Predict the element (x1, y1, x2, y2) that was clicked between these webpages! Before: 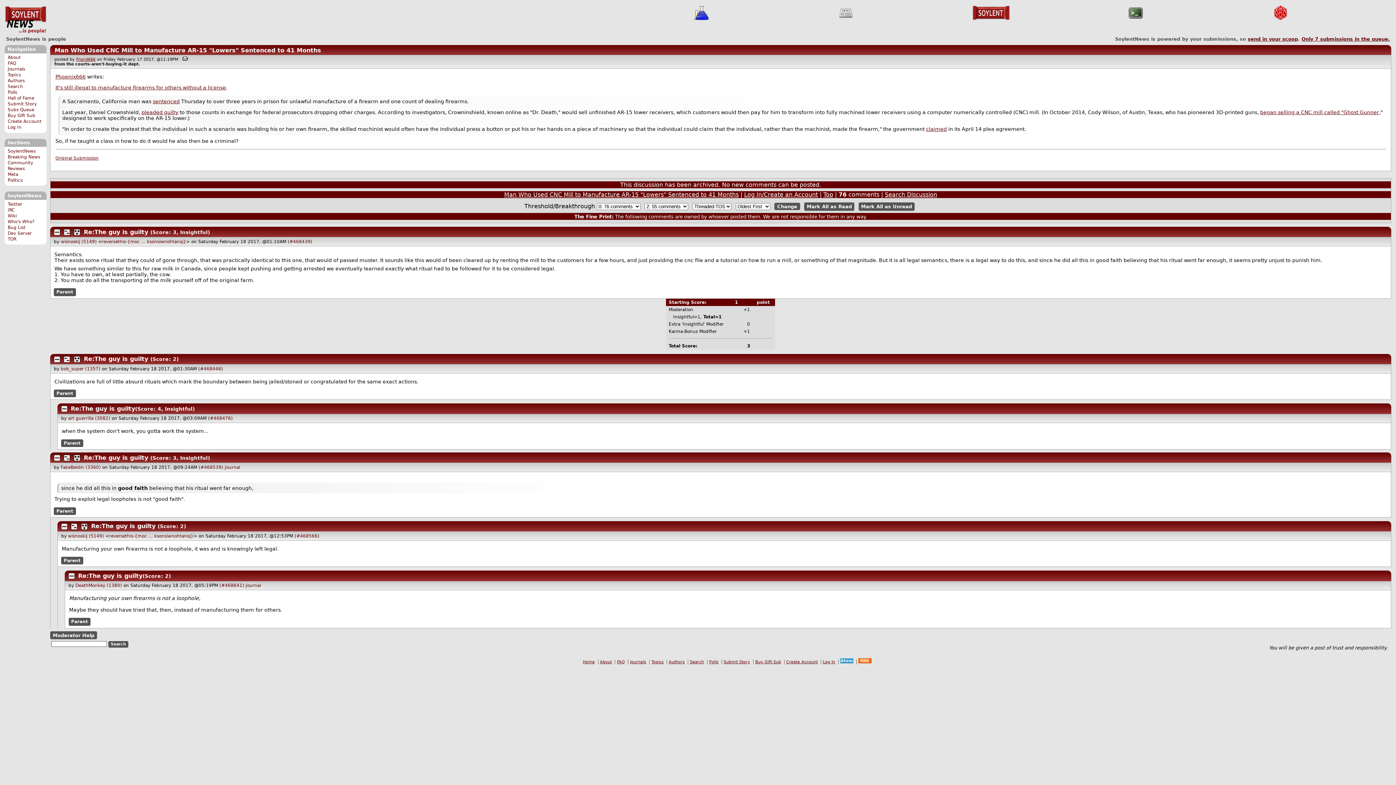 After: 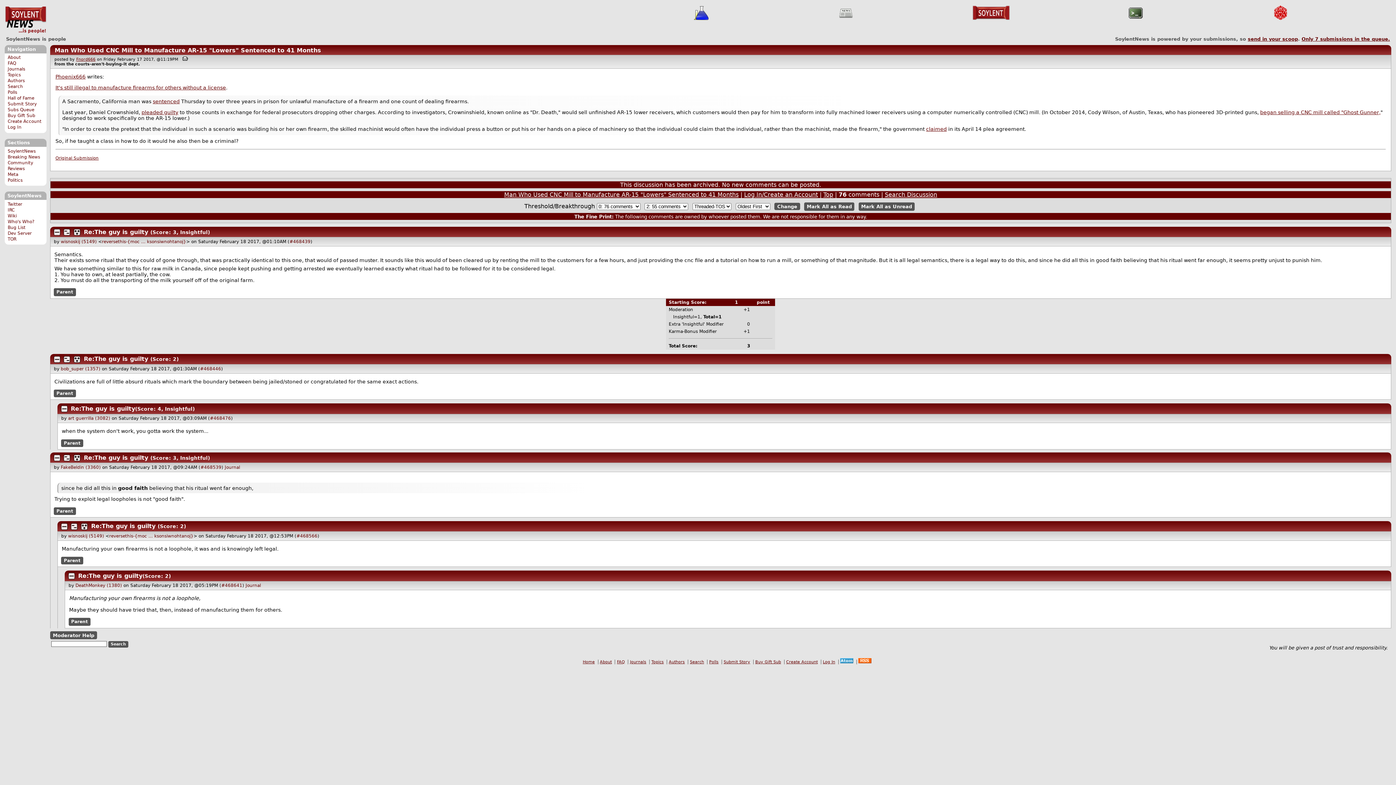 Action: label: Parent bbox: (53, 389, 75, 397)